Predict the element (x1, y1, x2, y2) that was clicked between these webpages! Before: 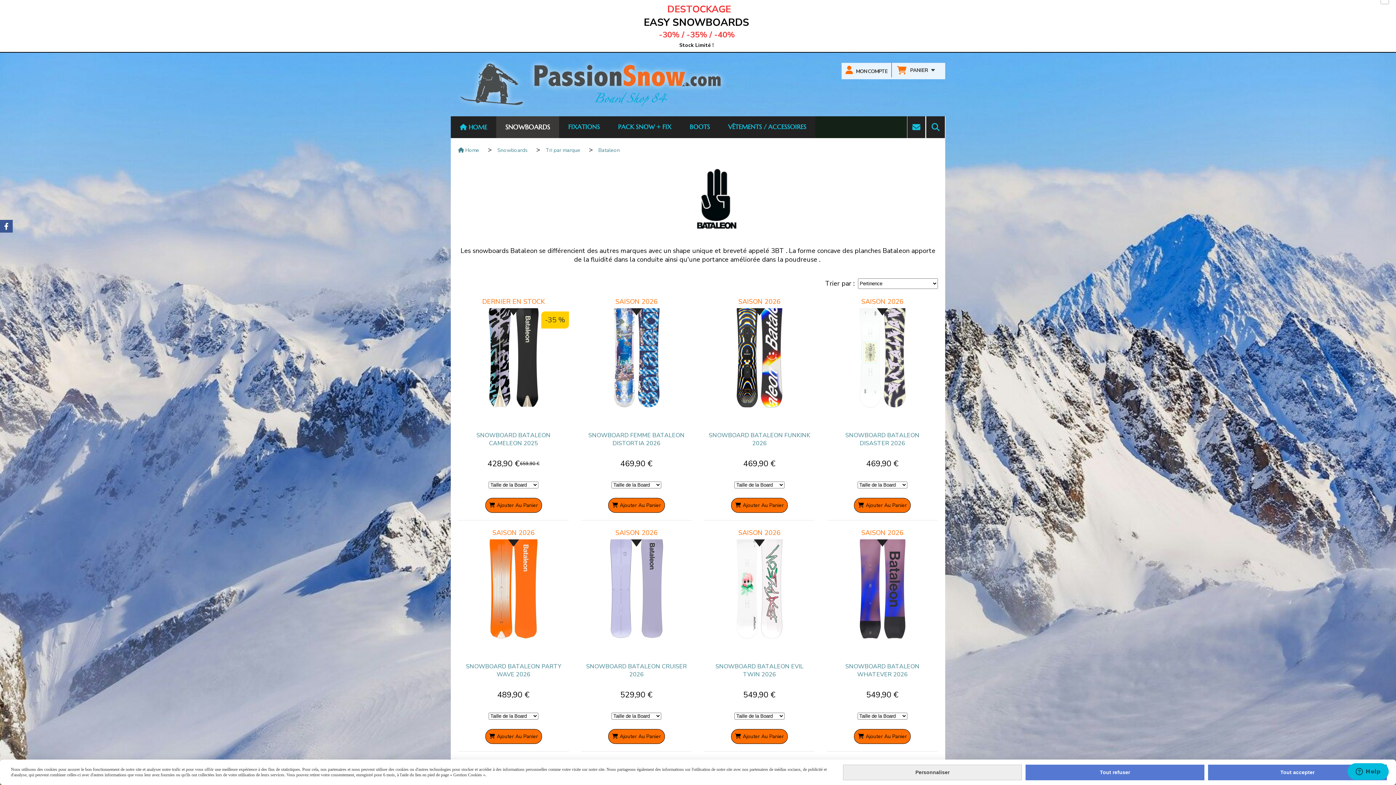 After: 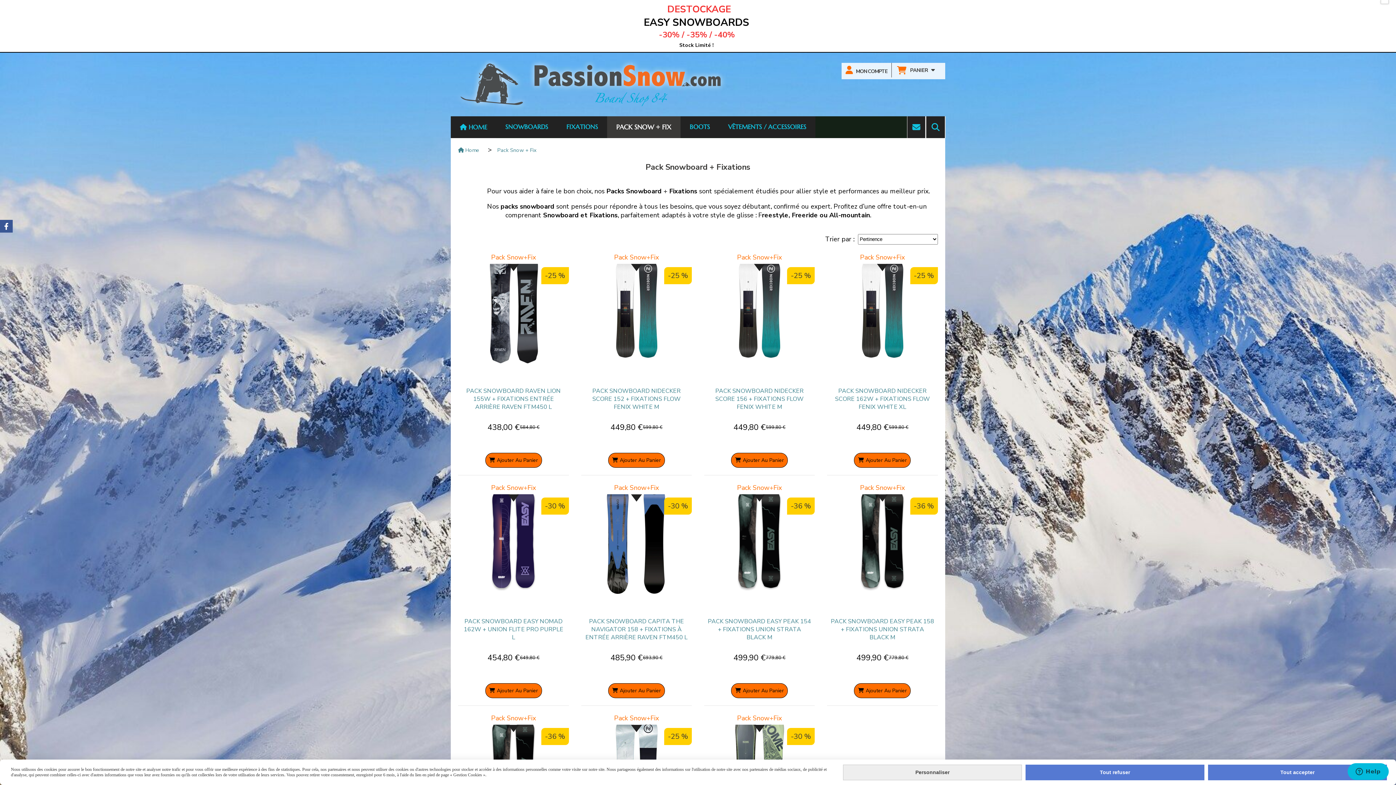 Action: label: PACK SNOW + FIX bbox: (609, 116, 680, 137)